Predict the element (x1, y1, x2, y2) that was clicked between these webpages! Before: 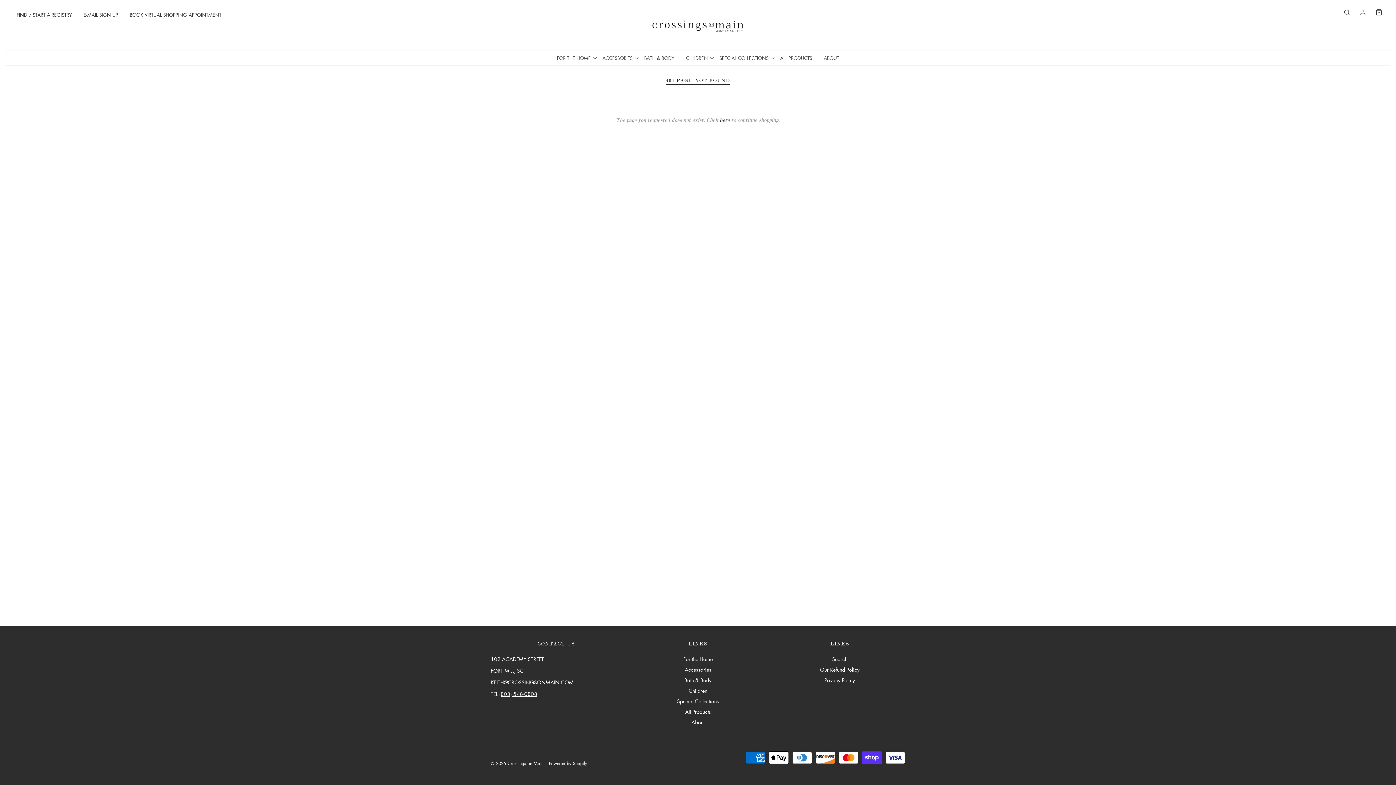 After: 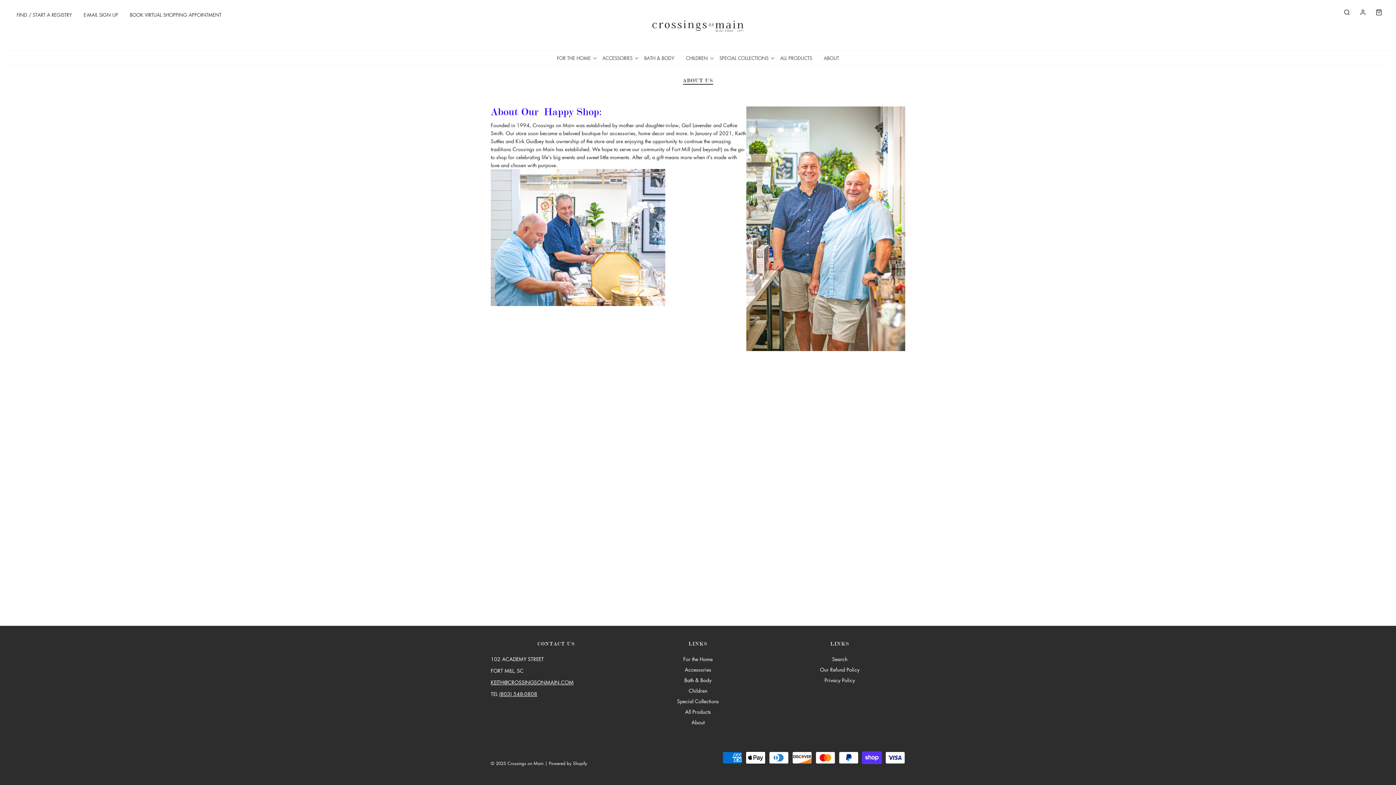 Action: label: ABOUT bbox: (818, 51, 844, 65)